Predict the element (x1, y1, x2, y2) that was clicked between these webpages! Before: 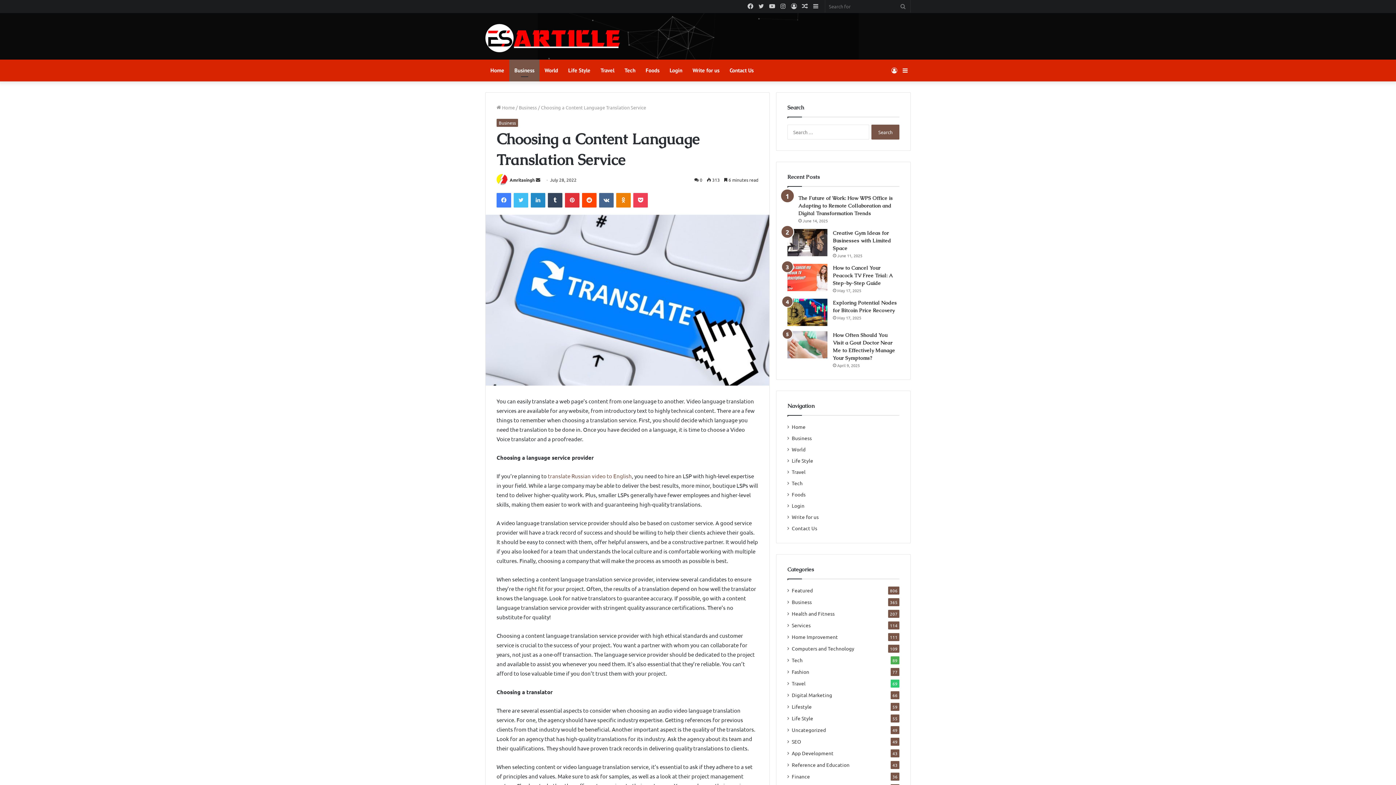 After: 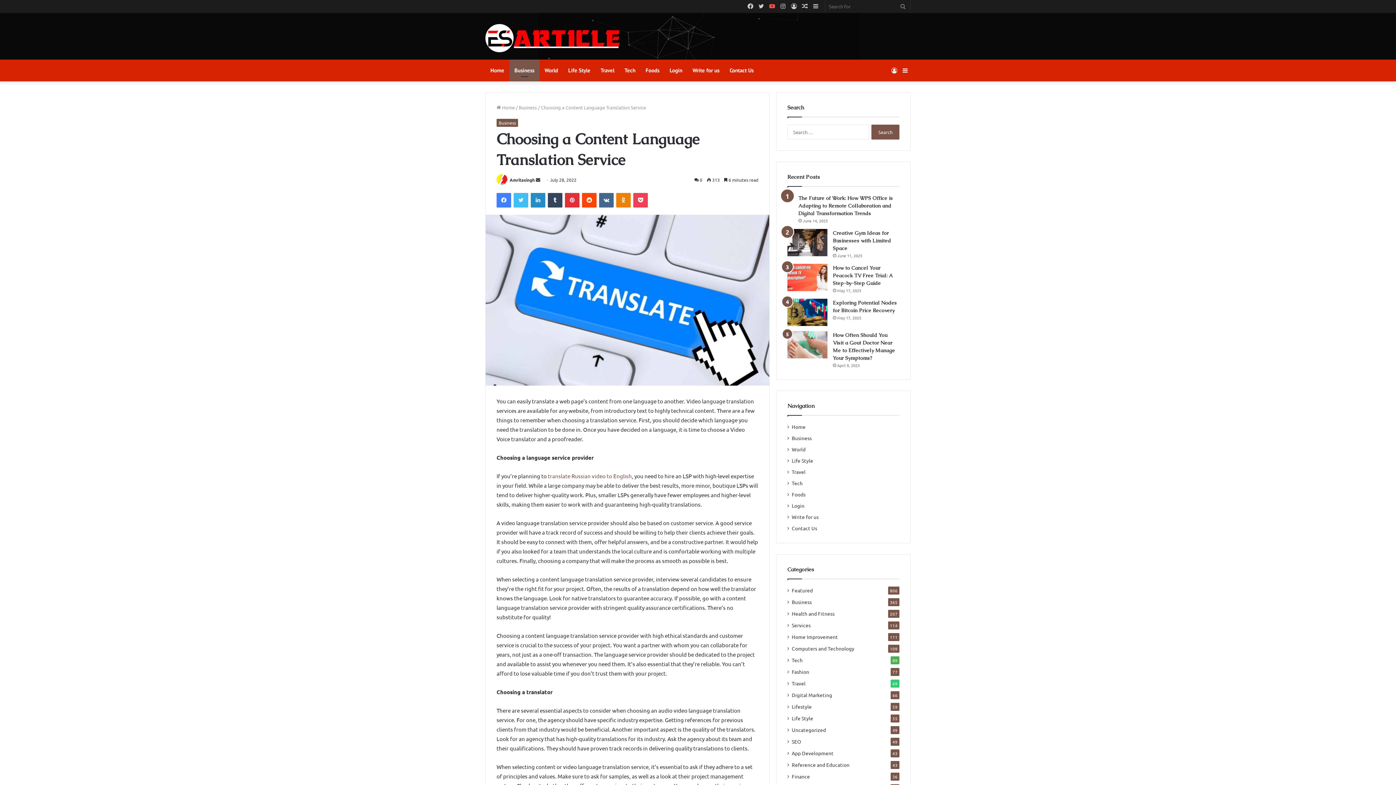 Action: bbox: (766, 0, 777, 12) label: YouTube